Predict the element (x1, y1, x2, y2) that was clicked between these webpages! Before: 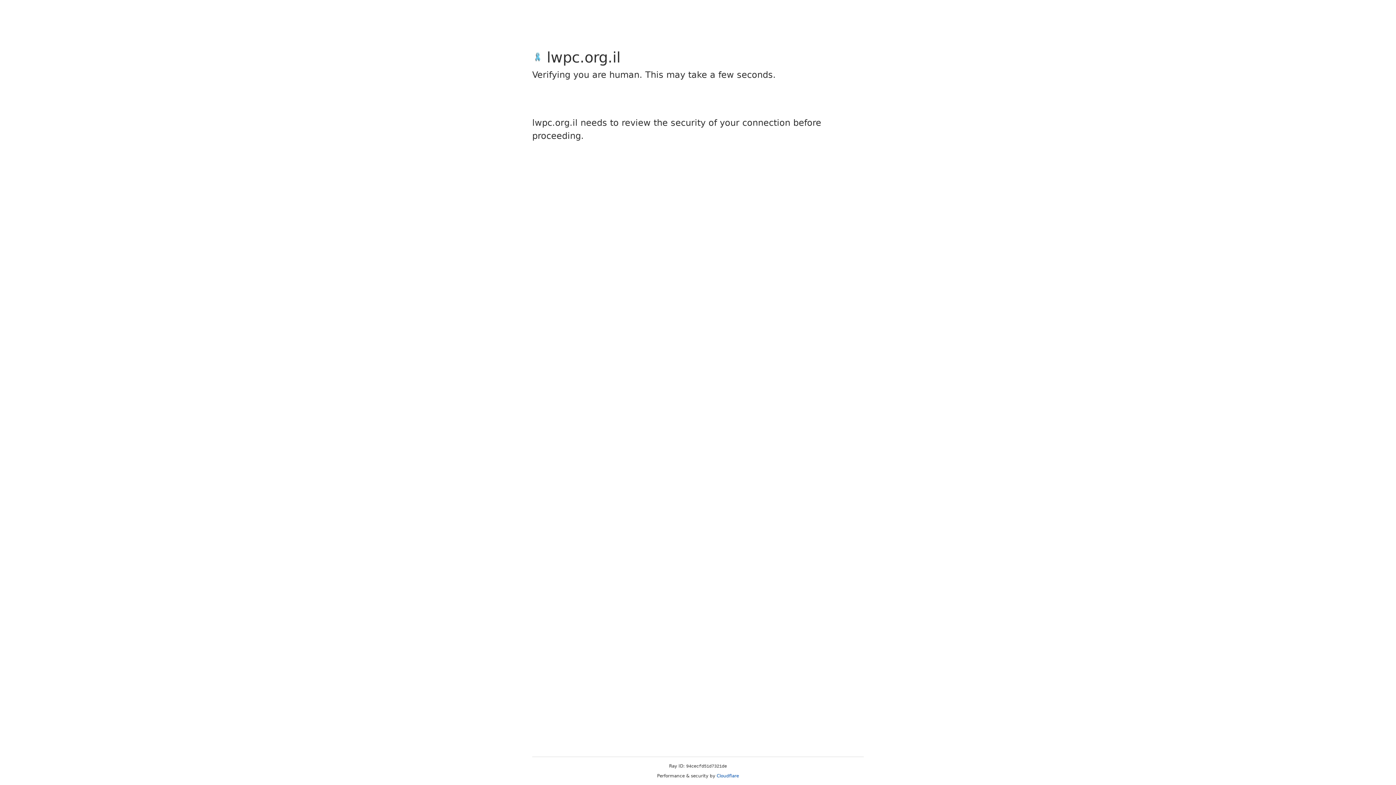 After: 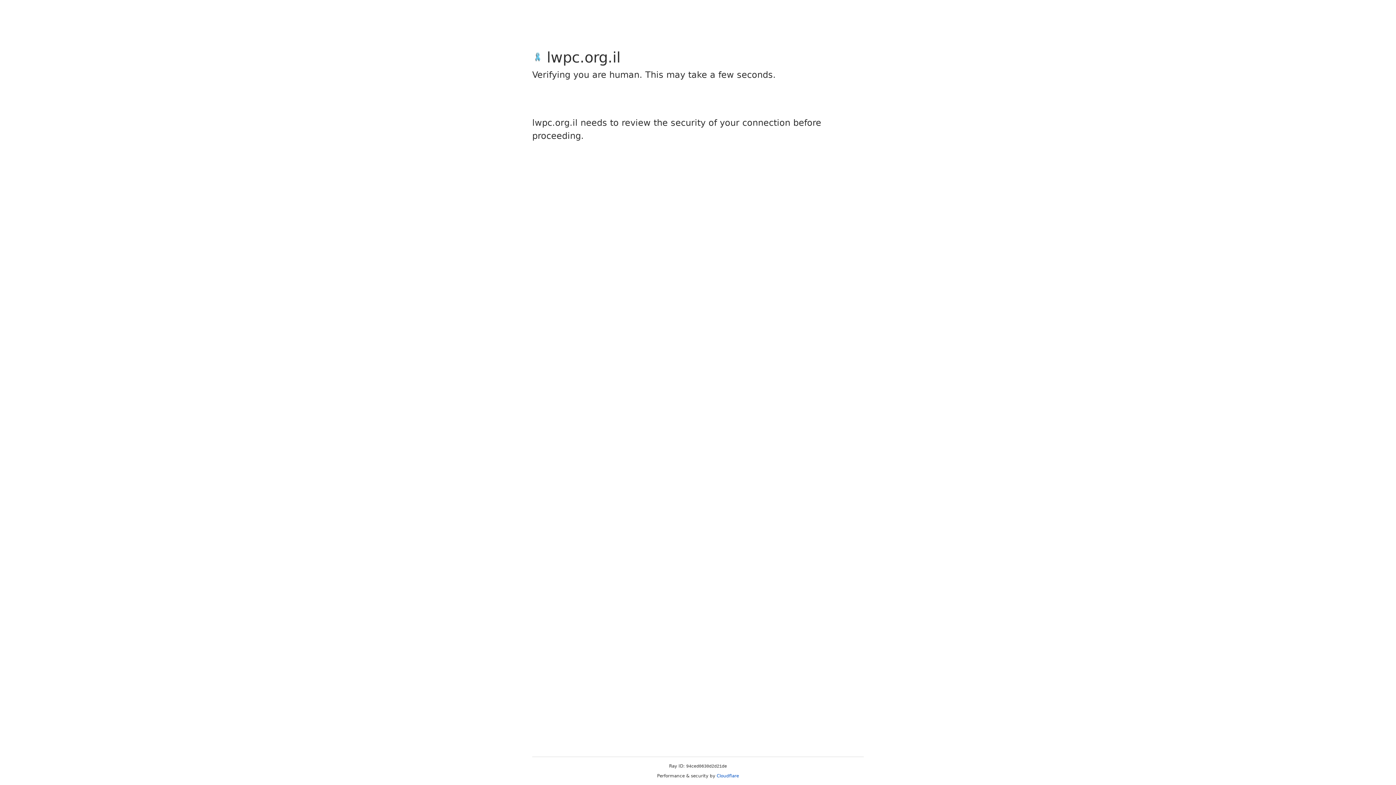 Action: label: Cloudflare bbox: (716, 773, 739, 778)